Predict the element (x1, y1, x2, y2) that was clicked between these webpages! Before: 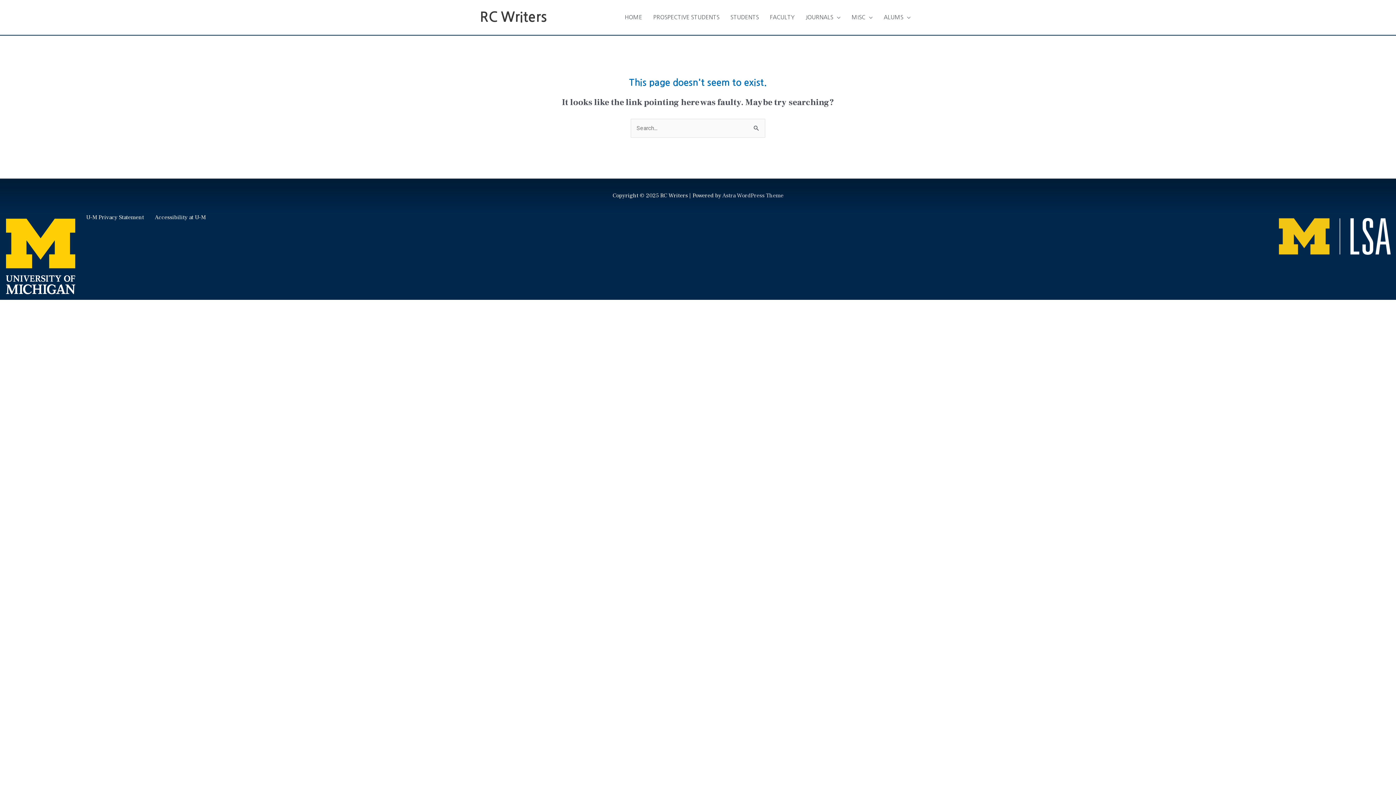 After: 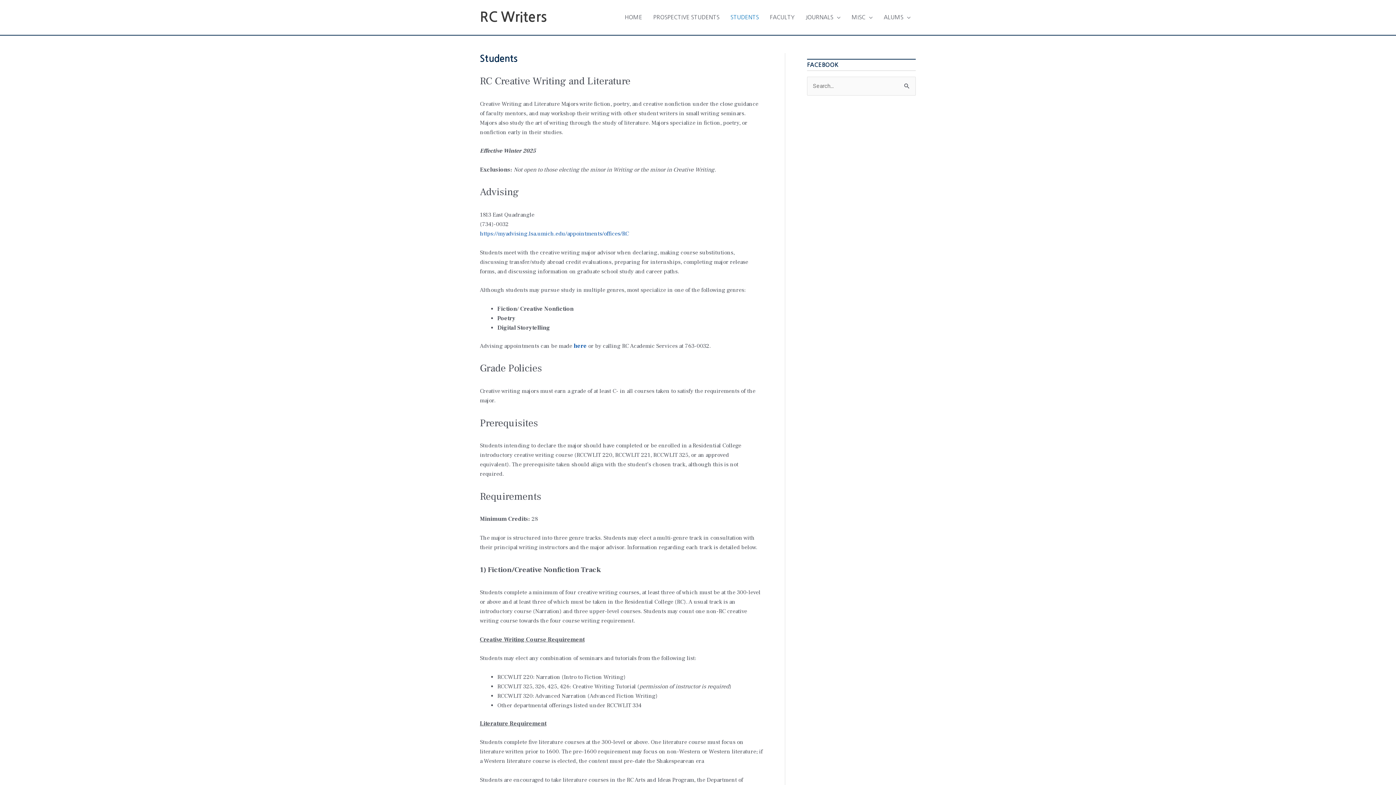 Action: bbox: (725, 6, 764, 28) label: STUDENTS